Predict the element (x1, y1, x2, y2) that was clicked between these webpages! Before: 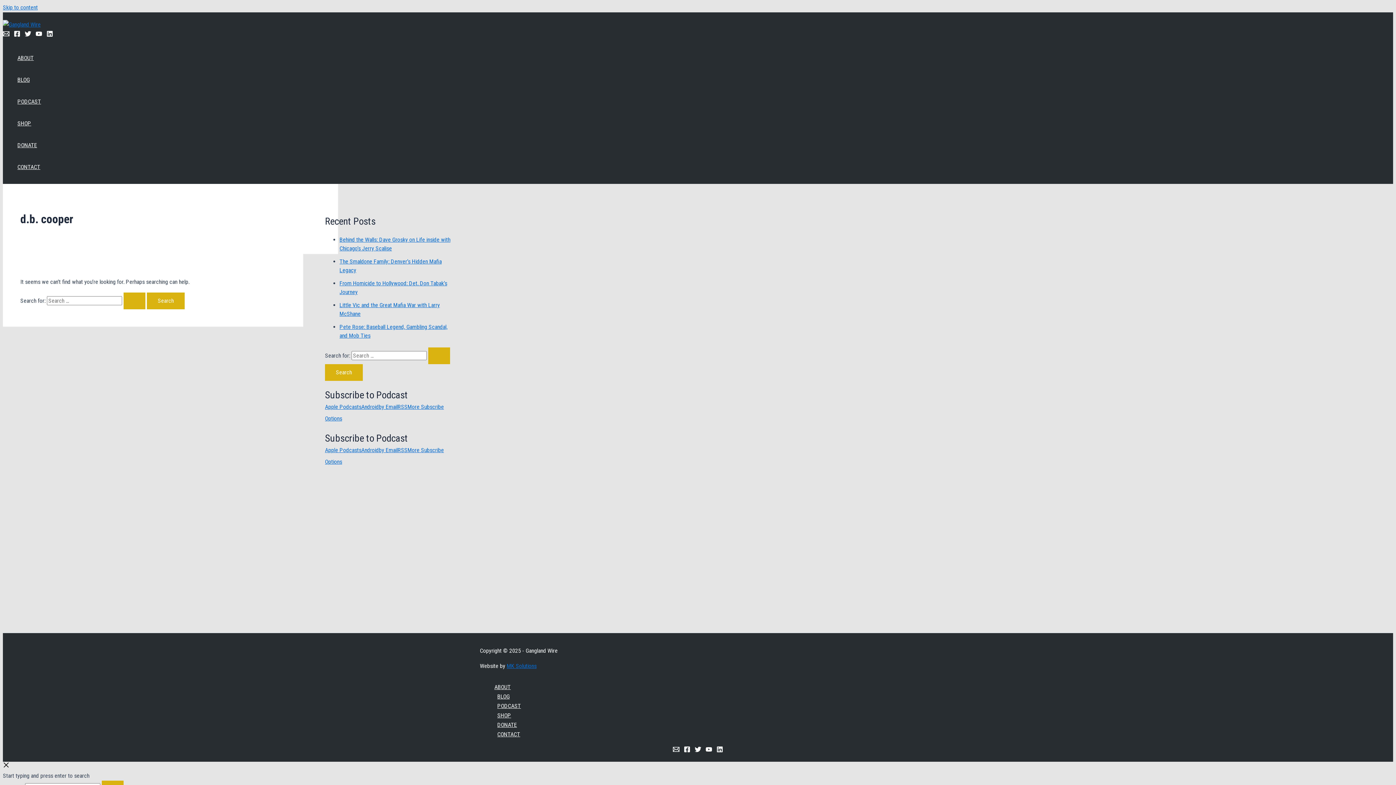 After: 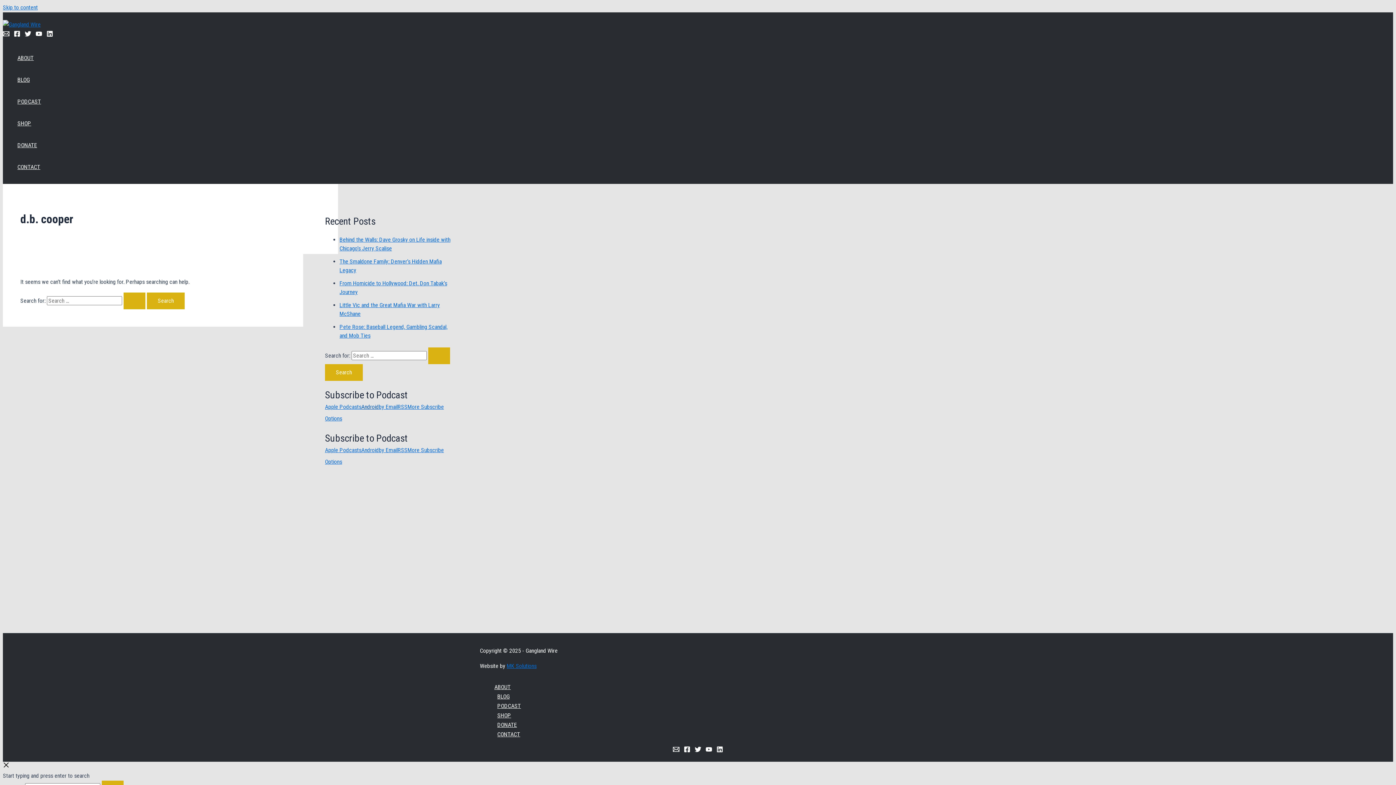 Action: label: Android bbox: (361, 403, 378, 410)